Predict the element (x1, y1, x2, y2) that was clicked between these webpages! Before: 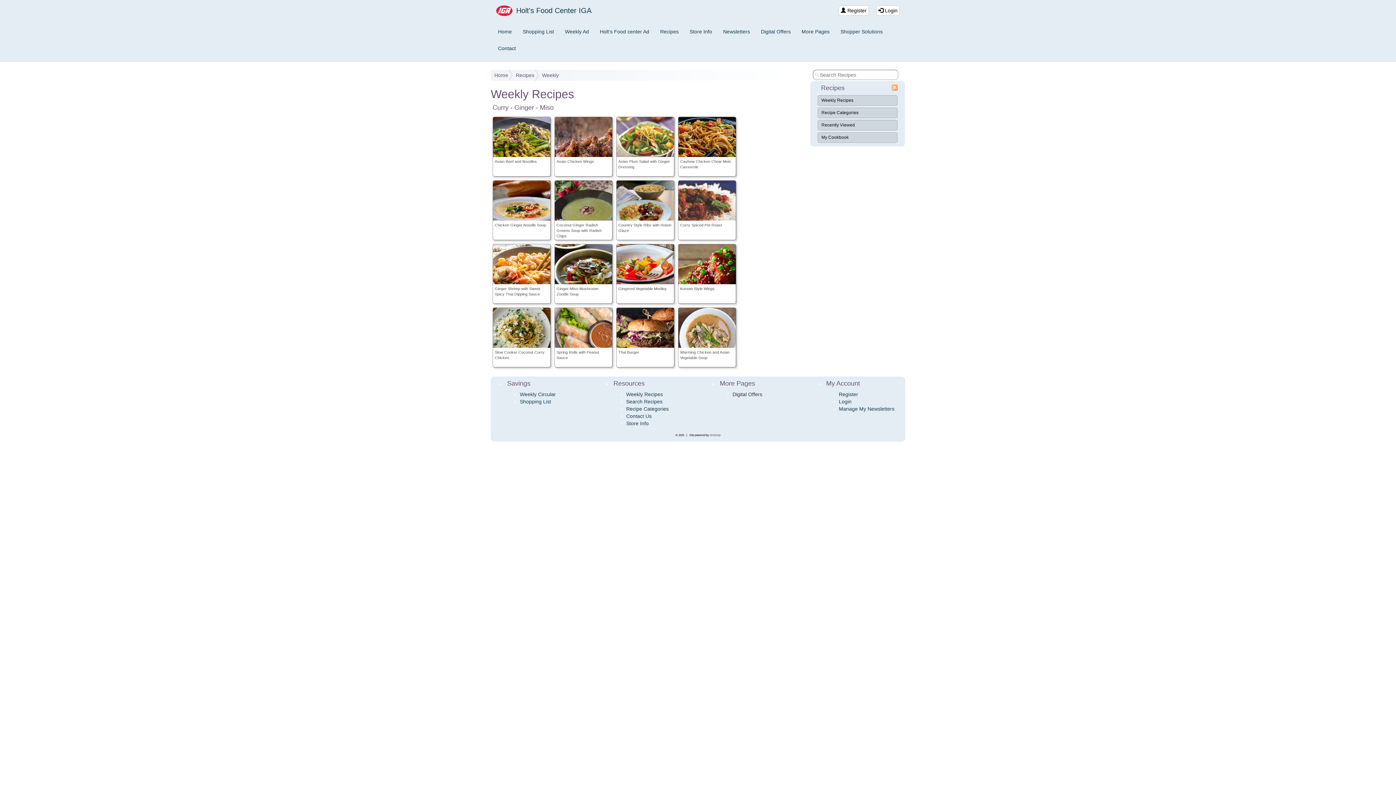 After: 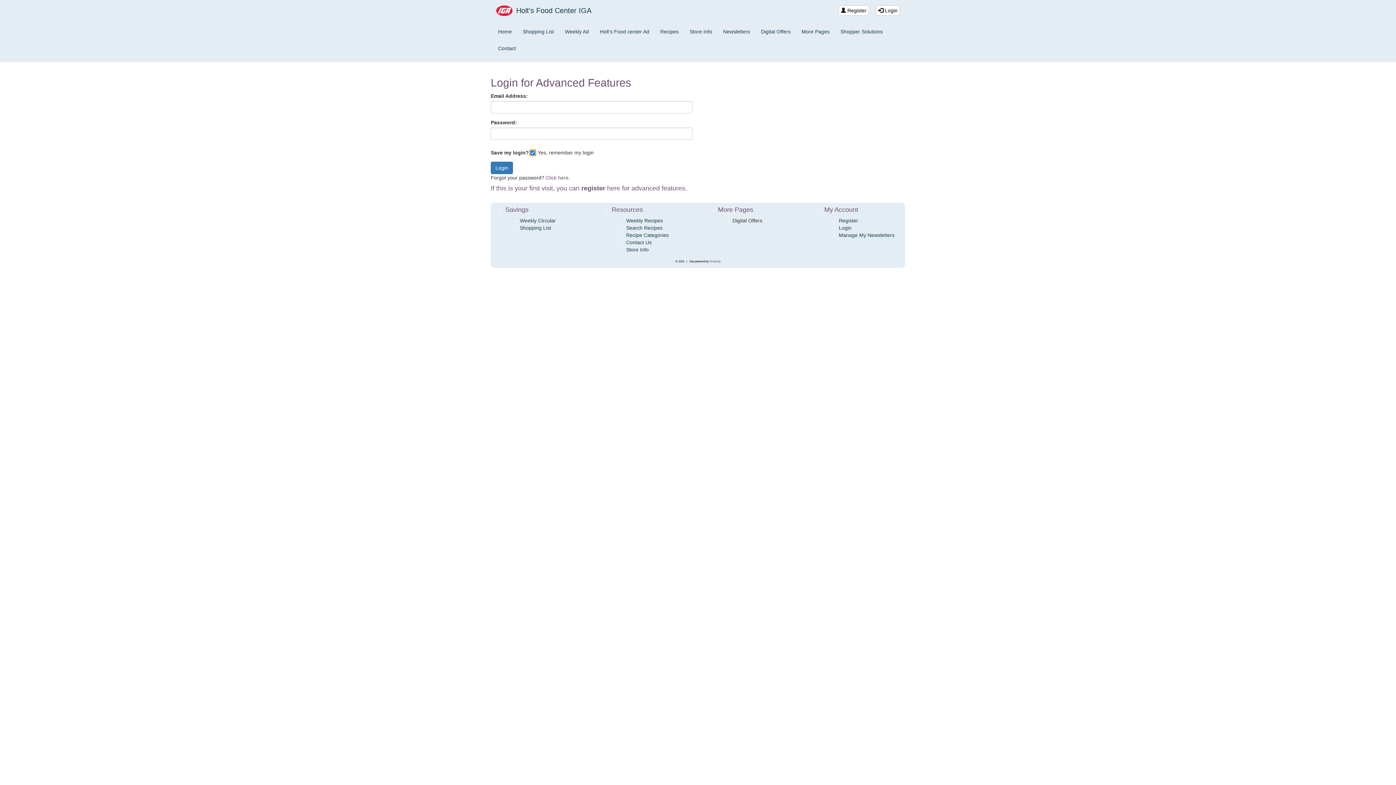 Action: label: Manage My Newsletters bbox: (839, 406, 894, 411)